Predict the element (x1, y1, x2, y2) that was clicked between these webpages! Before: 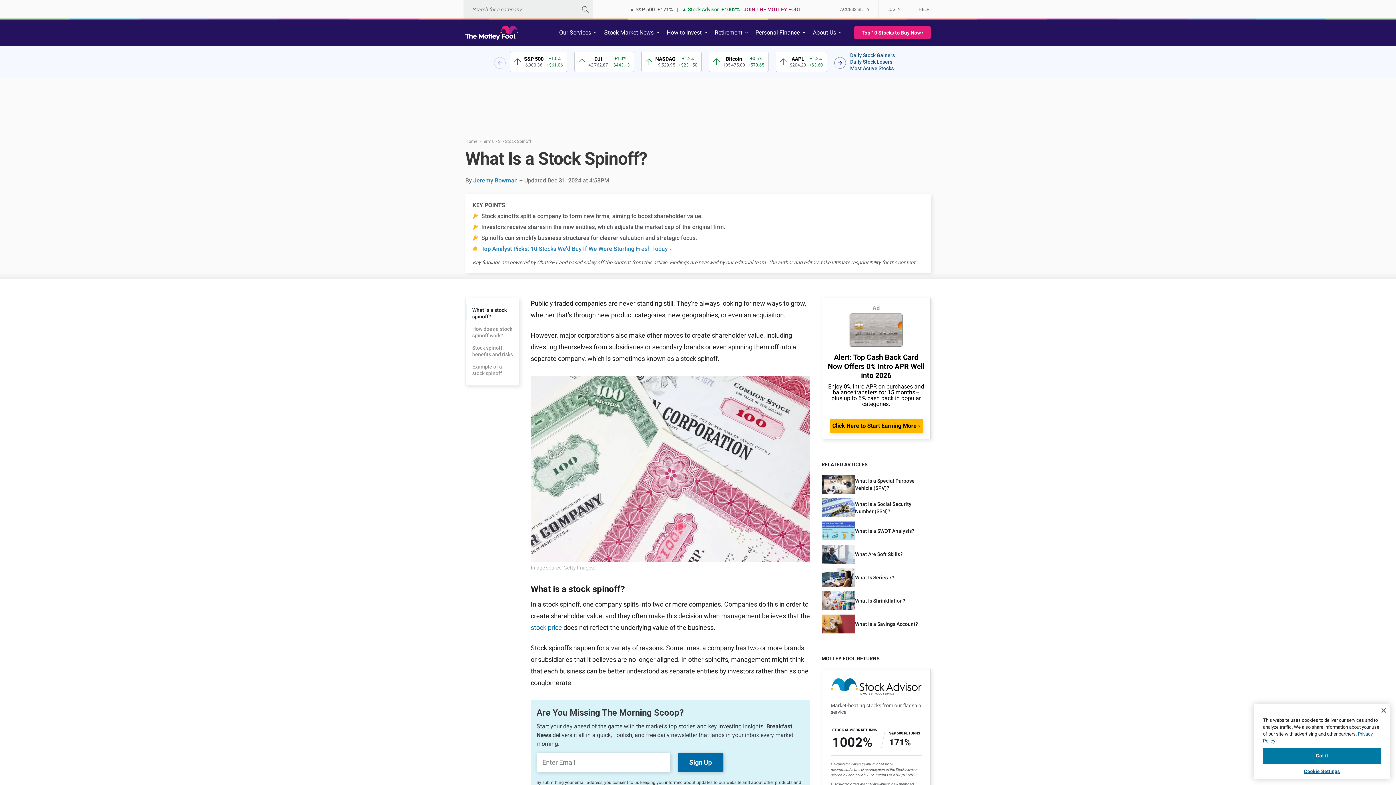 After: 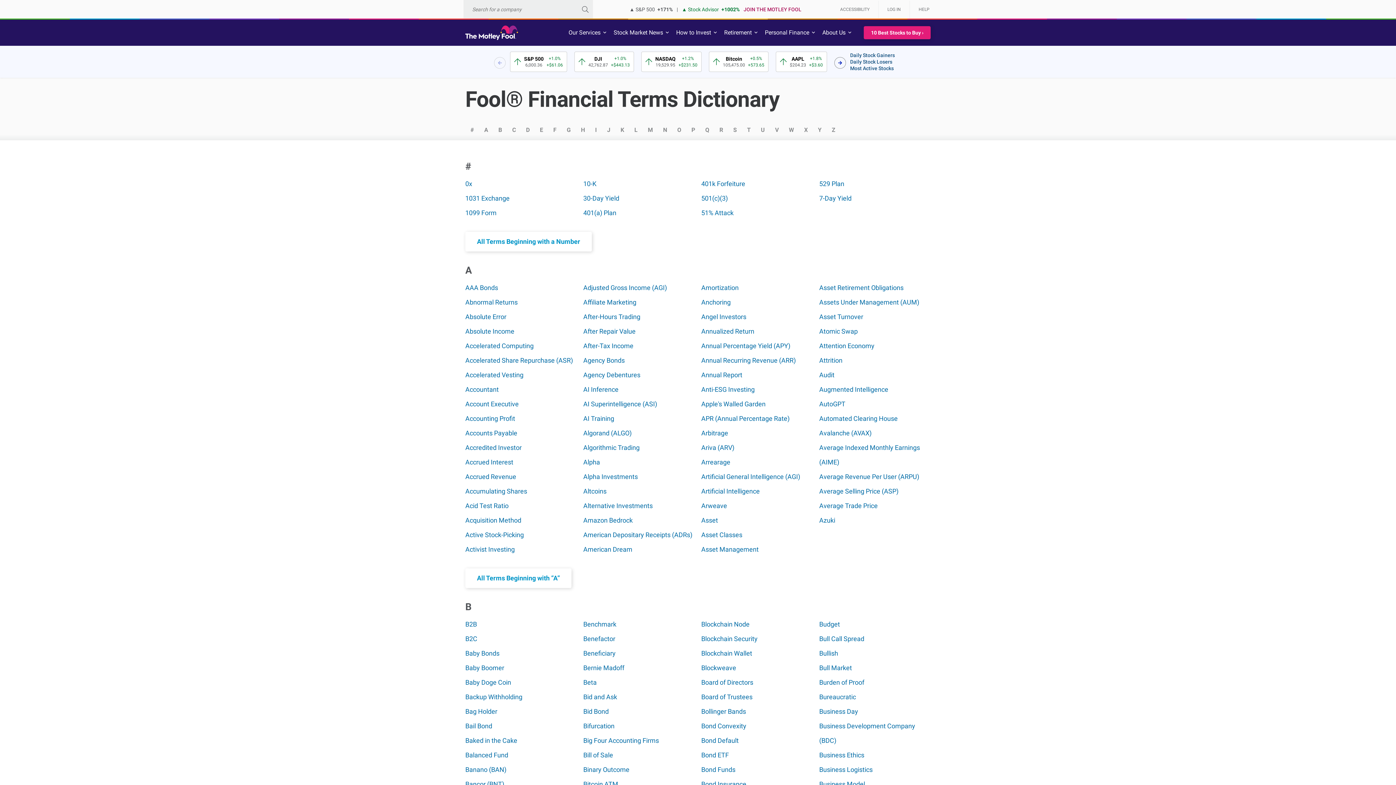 Action: label: Terms  bbox: (481, 138, 494, 144)